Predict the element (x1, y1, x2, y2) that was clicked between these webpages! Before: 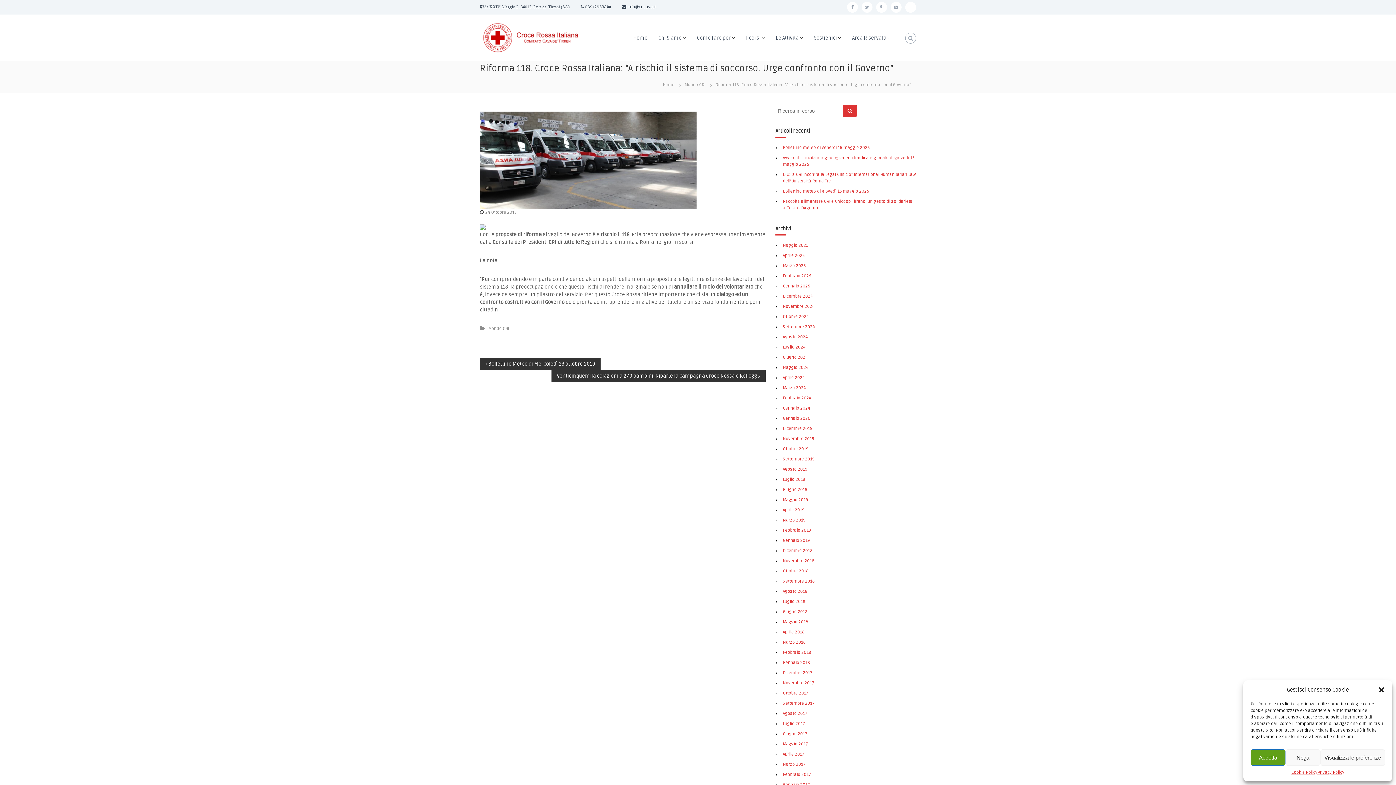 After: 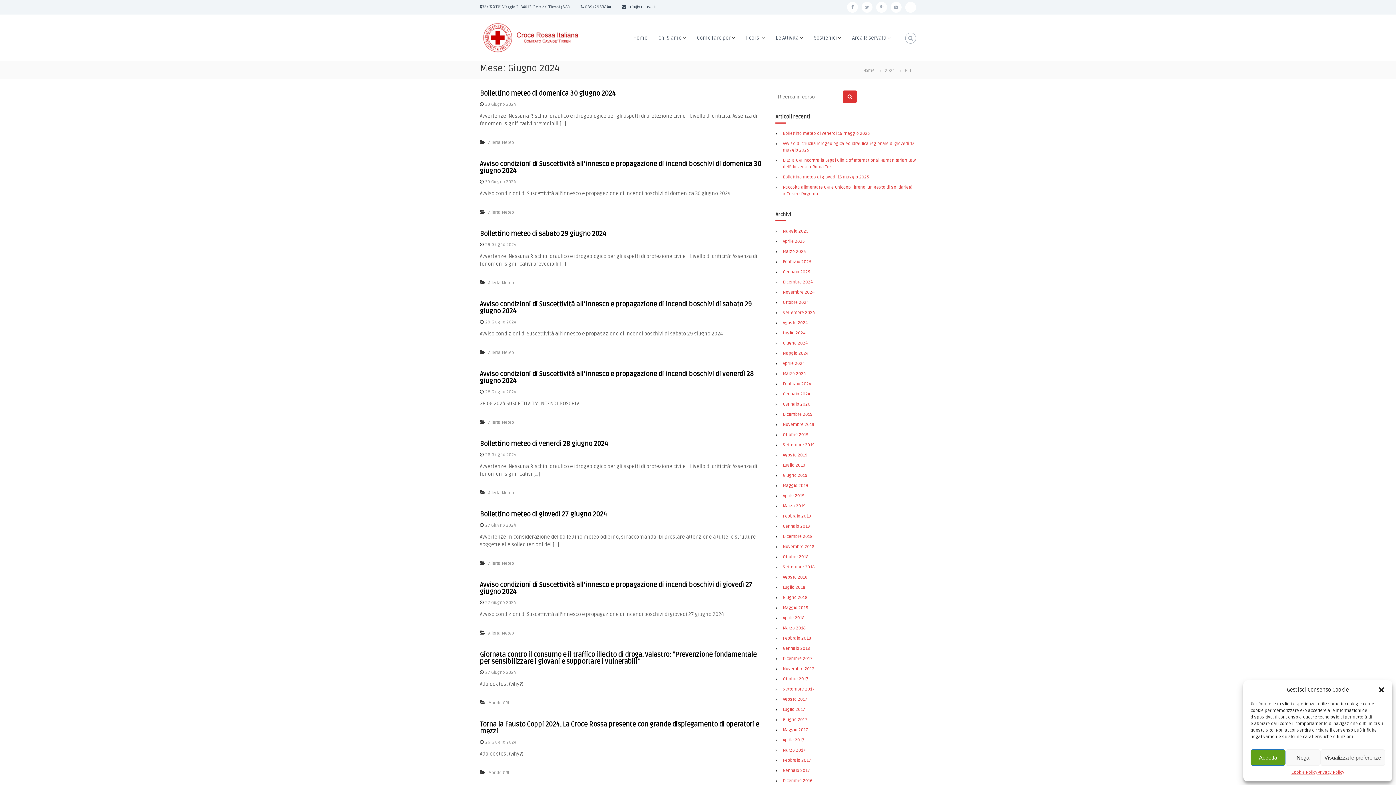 Action: bbox: (783, 354, 807, 360) label: Giugno 2024